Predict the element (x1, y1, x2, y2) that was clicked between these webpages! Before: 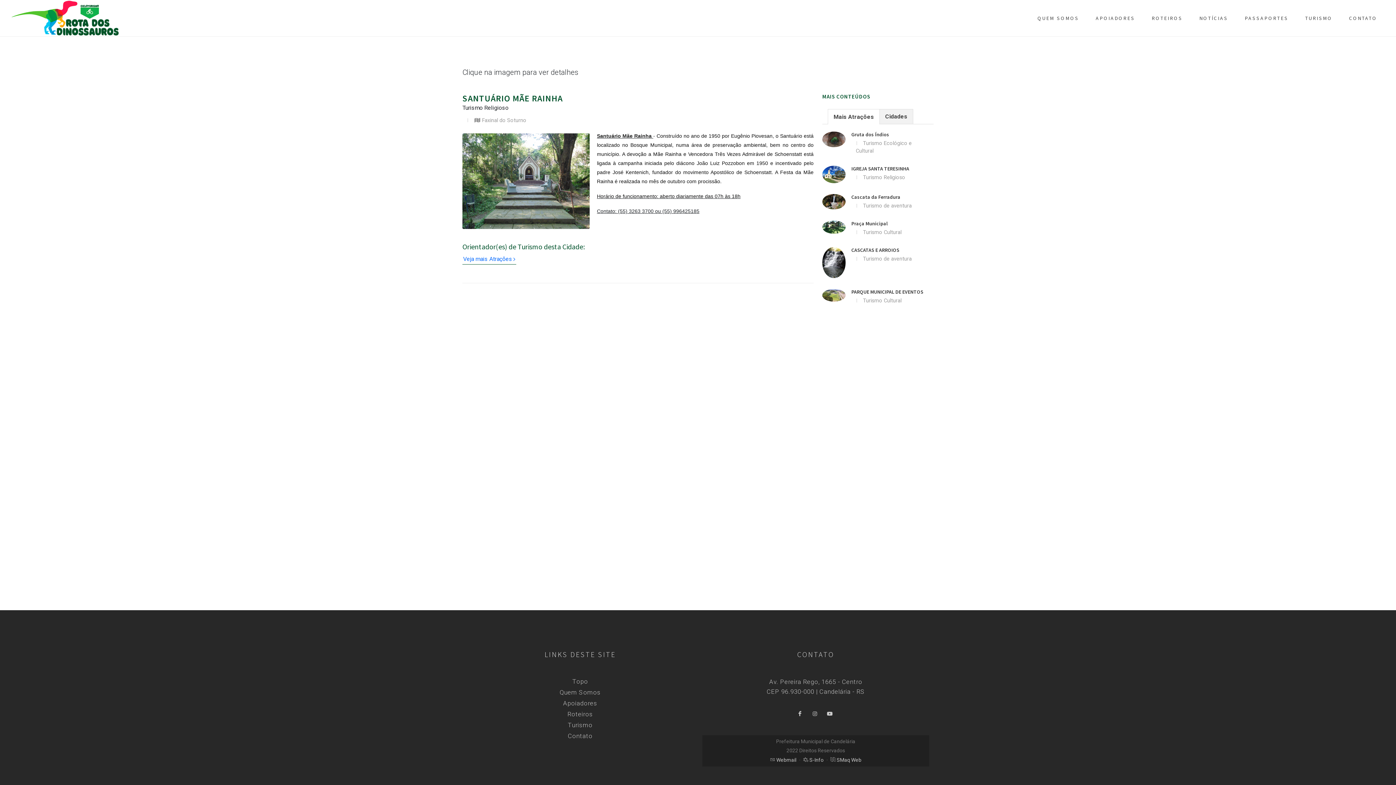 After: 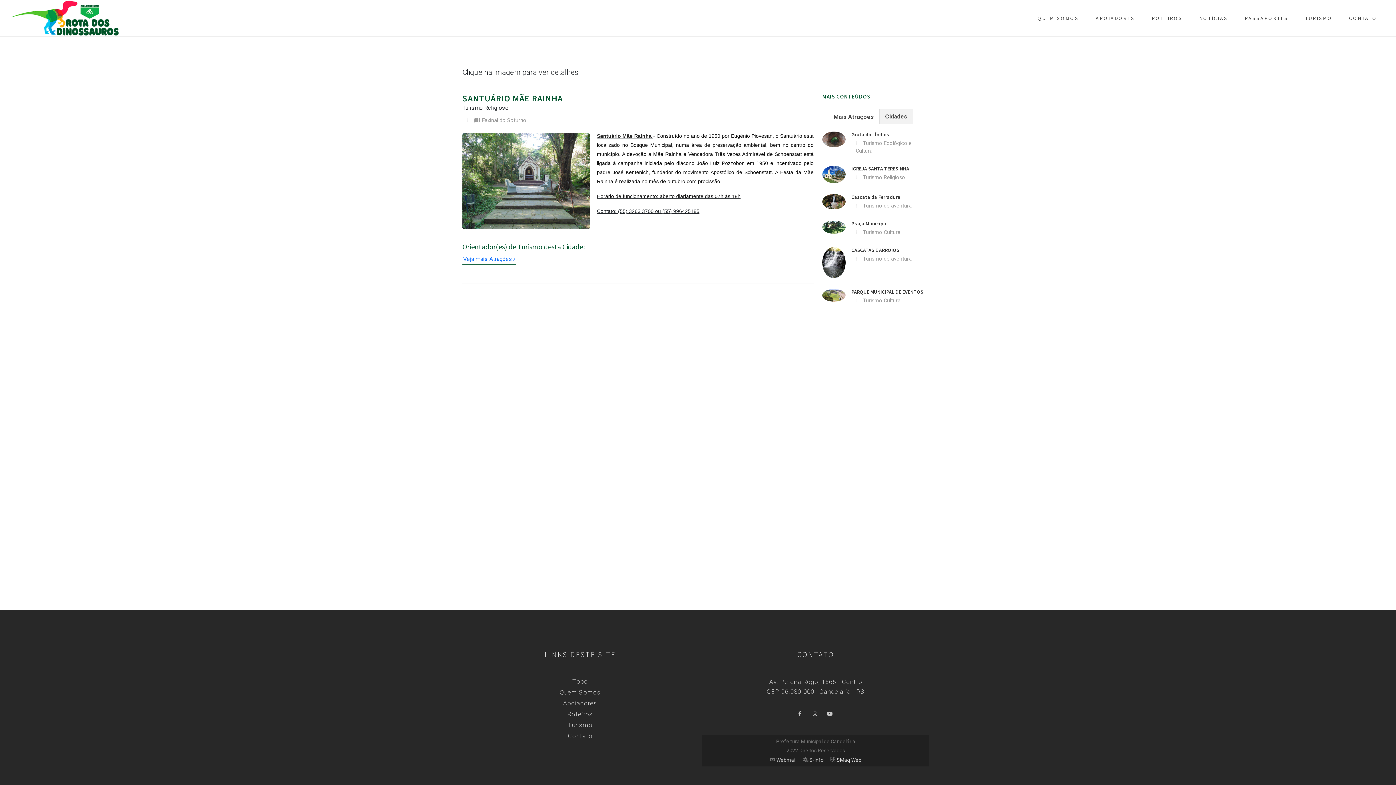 Action: bbox: (835, 757, 861, 763) label:  SMaq Web